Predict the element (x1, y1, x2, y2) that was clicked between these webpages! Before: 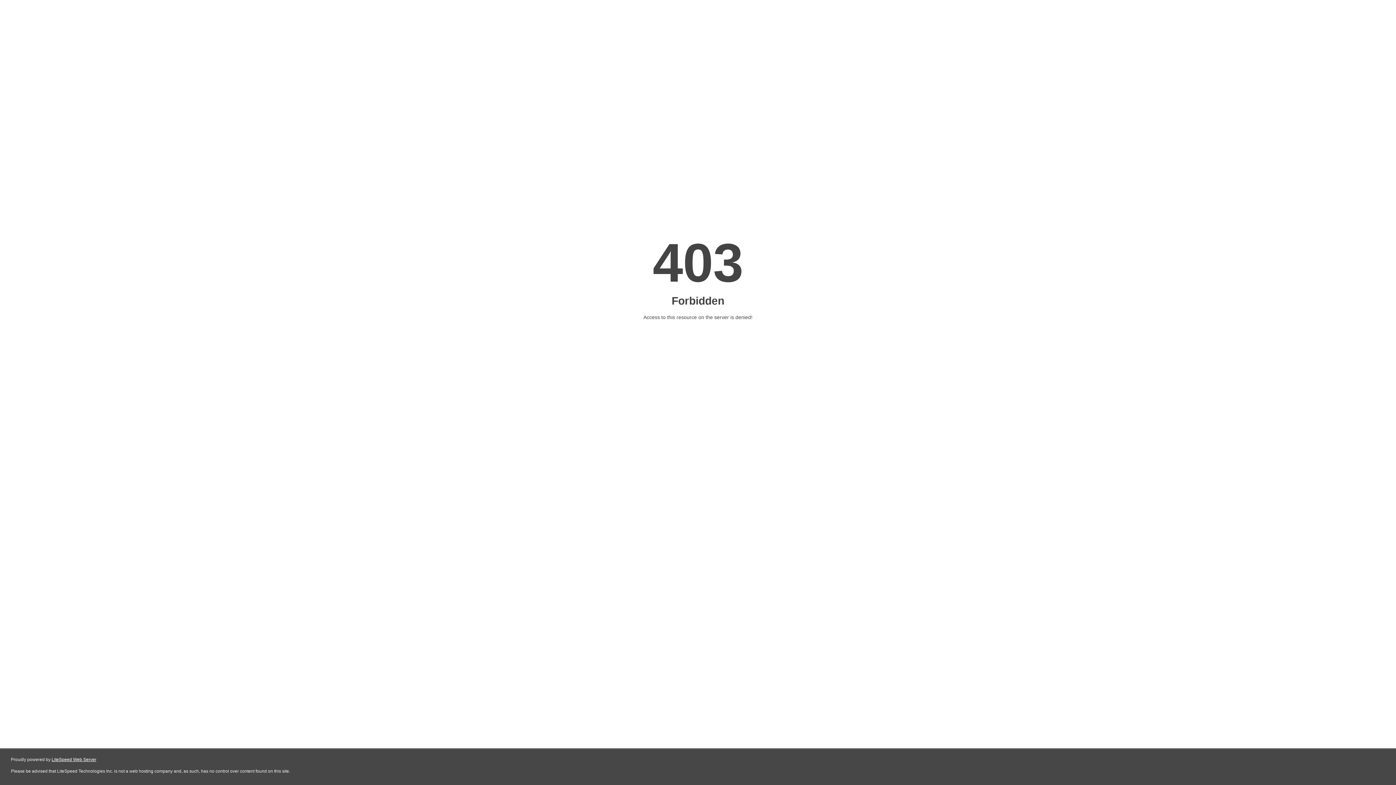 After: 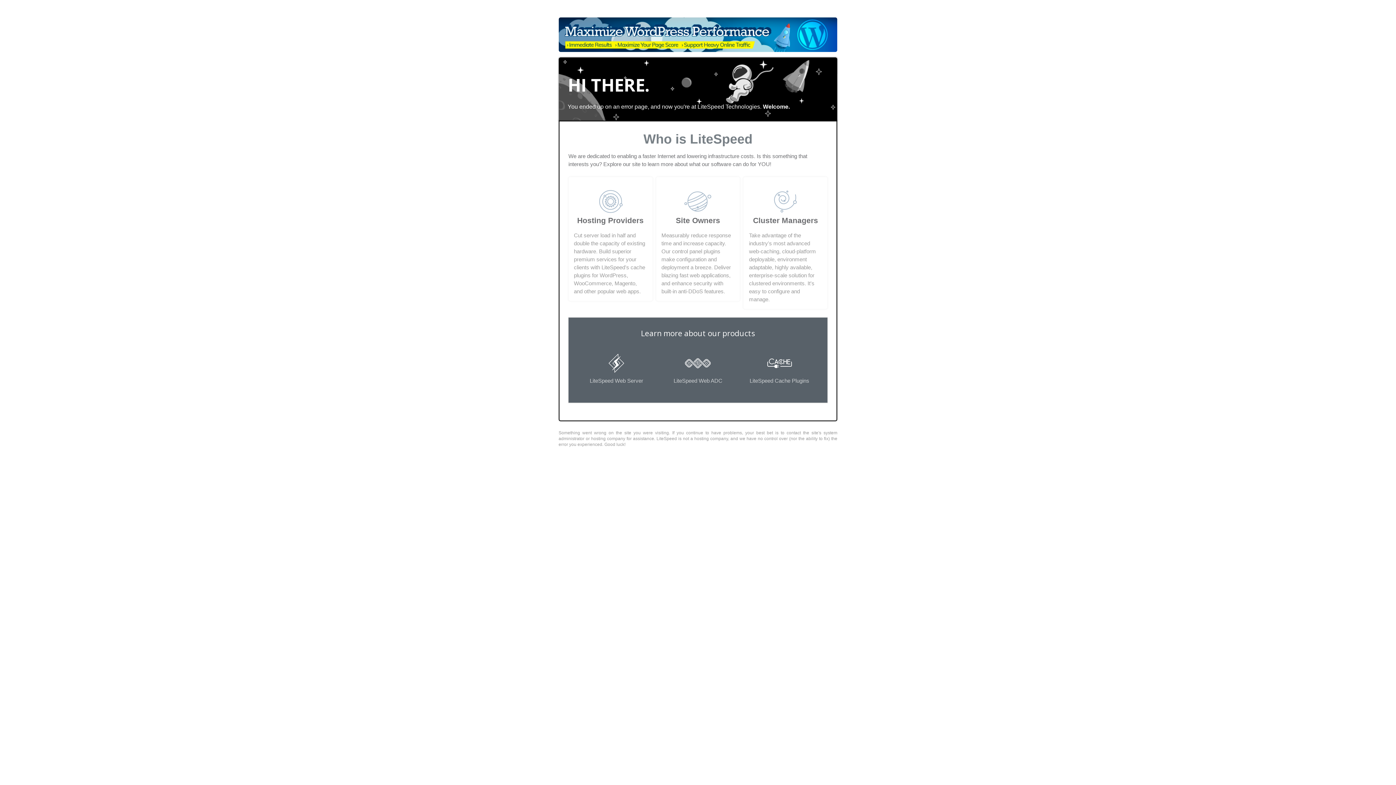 Action: label: LiteSpeed Web Server bbox: (51, 757, 96, 762)